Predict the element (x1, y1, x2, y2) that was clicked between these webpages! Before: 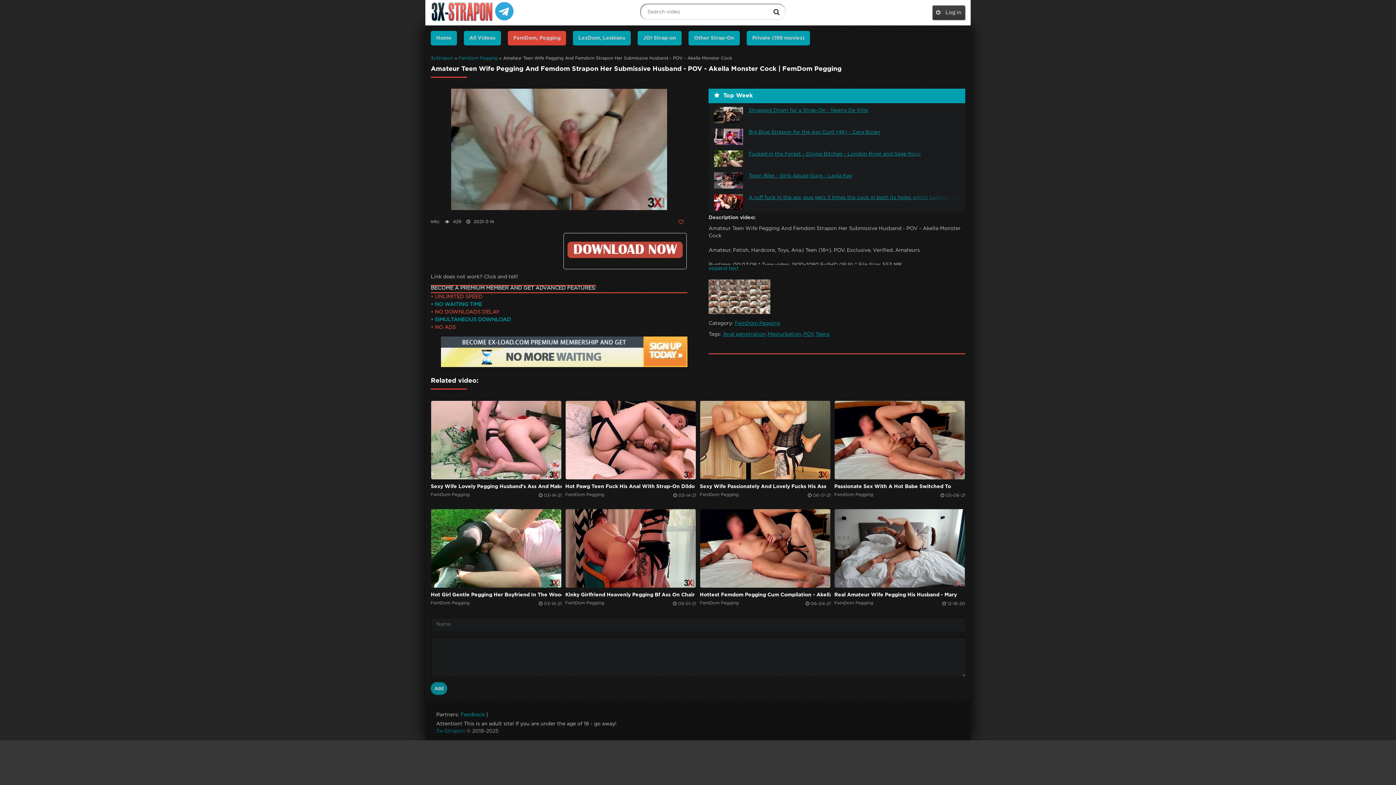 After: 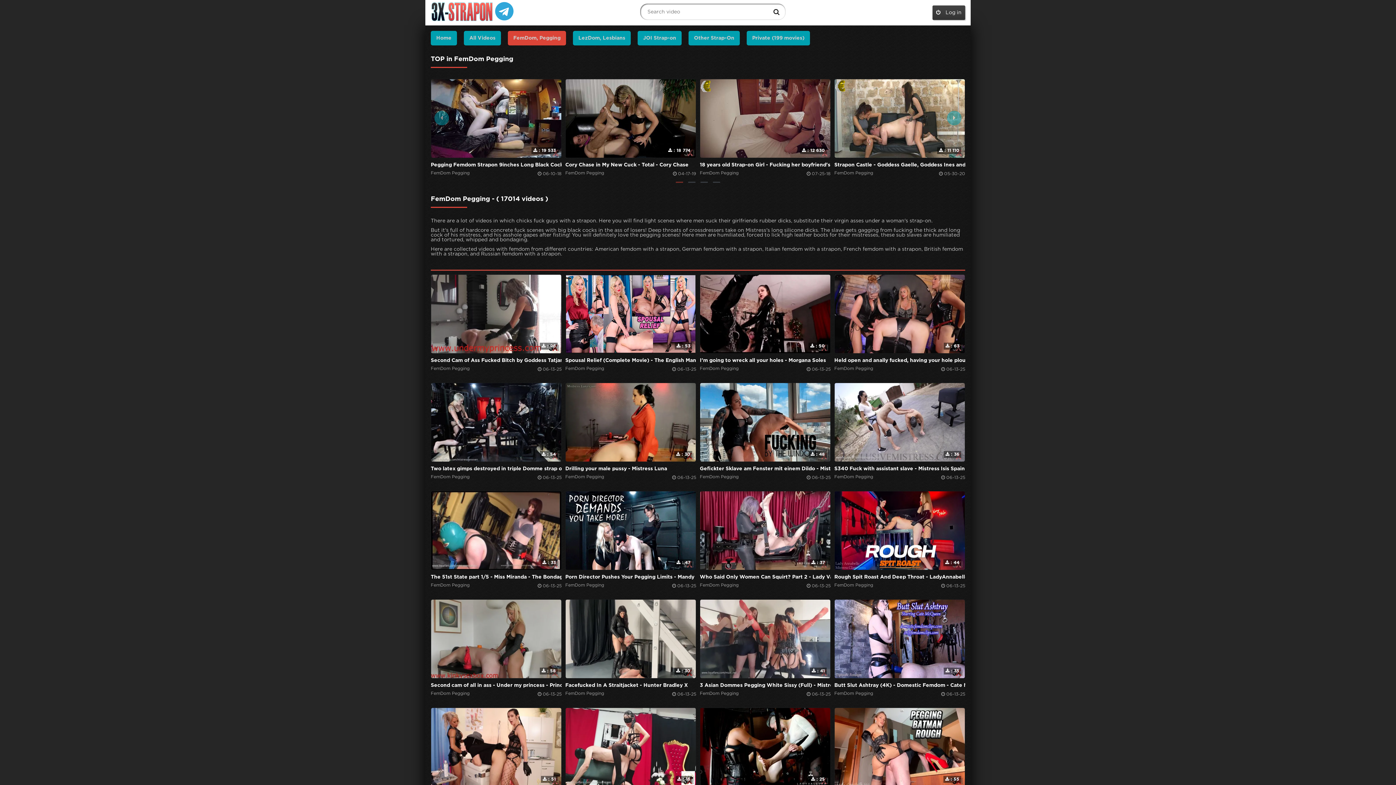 Action: label: FemDom Pegging bbox: (834, 493, 873, 497)